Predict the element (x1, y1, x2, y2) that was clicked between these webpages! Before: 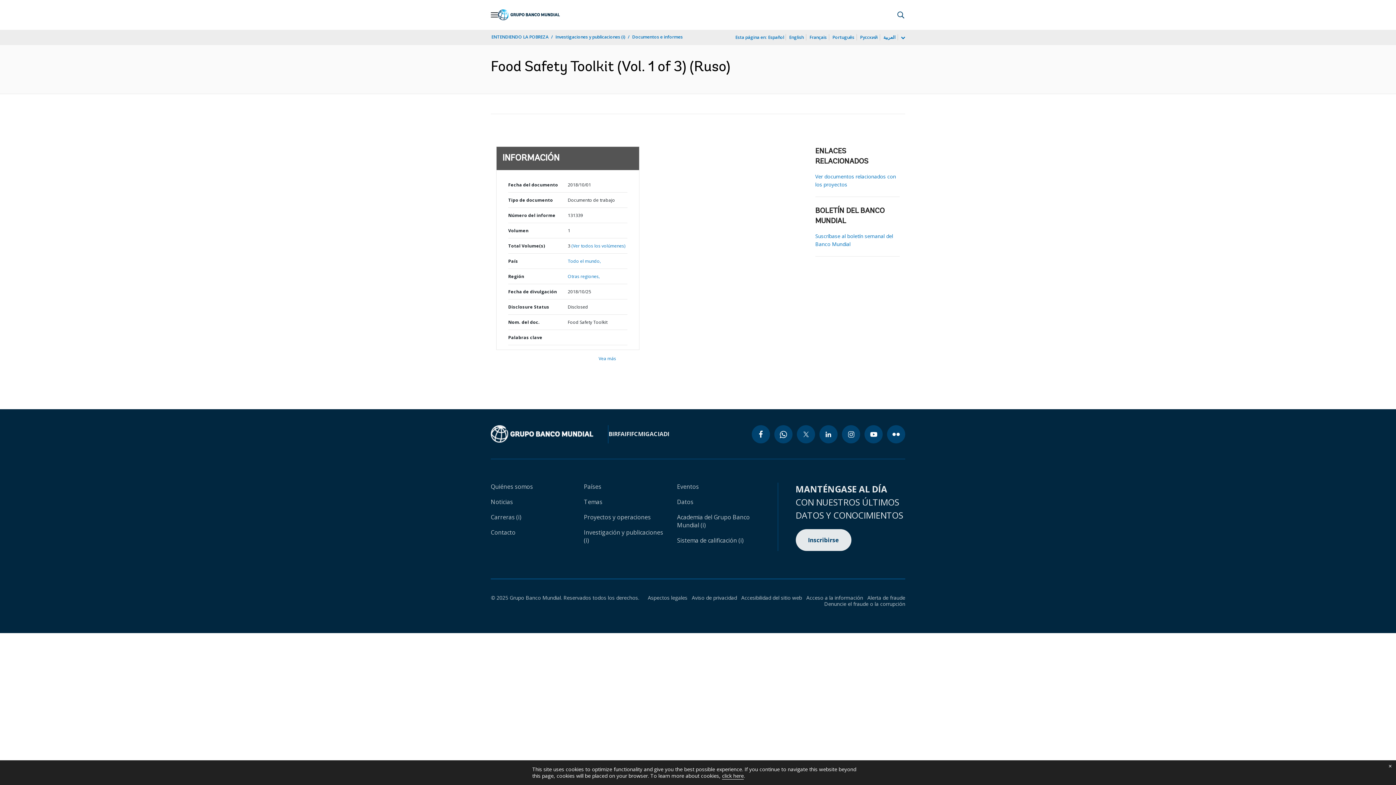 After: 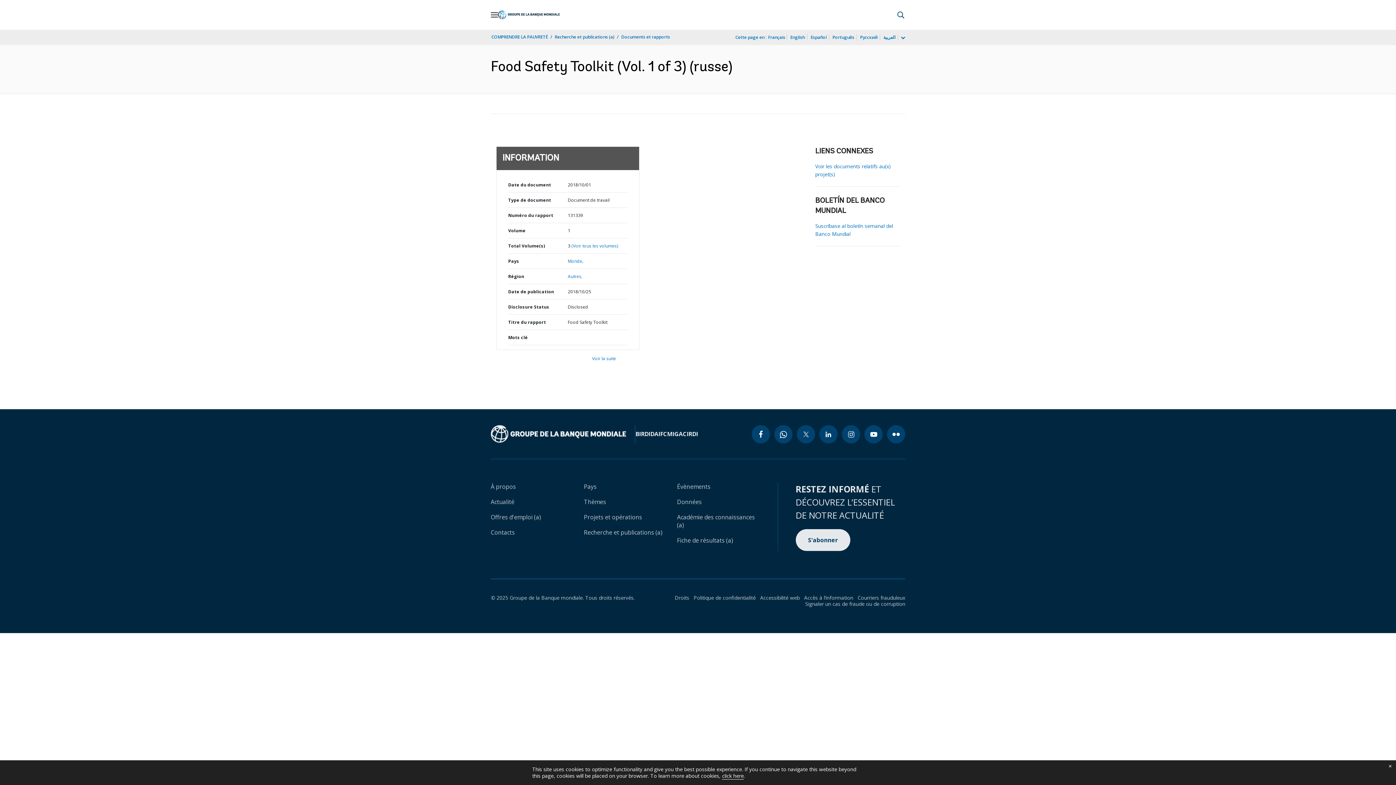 Action: bbox: (809, 33, 827, 41) label: Français